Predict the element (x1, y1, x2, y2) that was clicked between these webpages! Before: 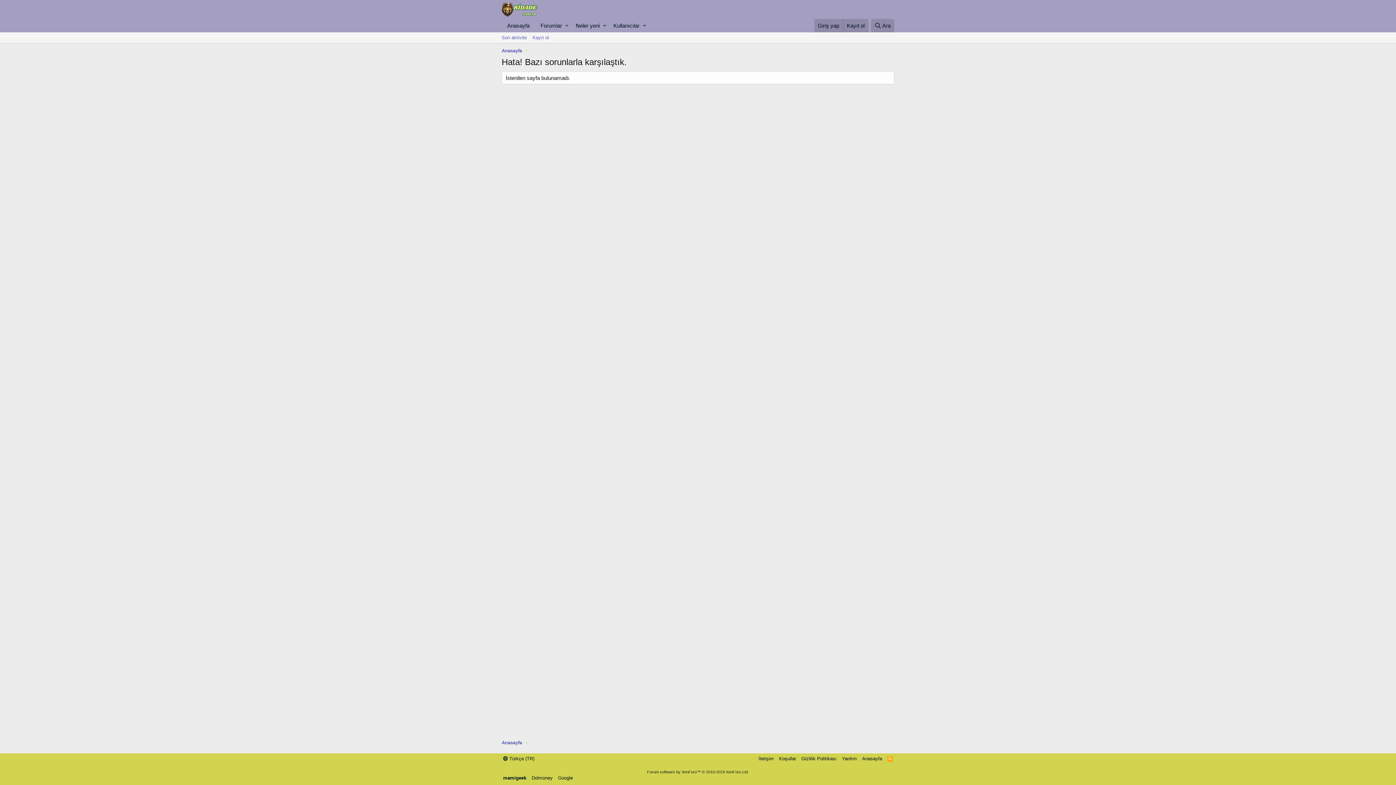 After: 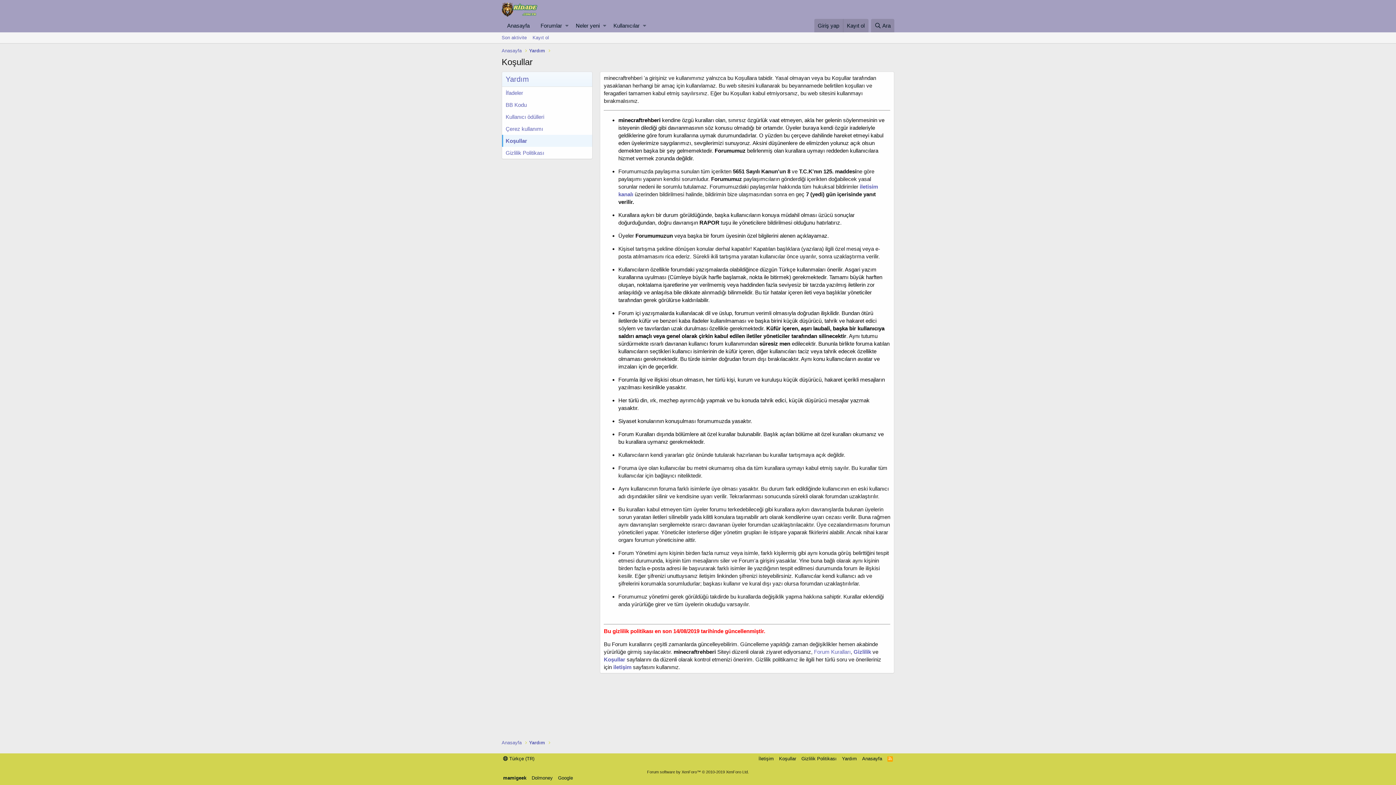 Action: label: Koşullar bbox: (777, 755, 797, 762)